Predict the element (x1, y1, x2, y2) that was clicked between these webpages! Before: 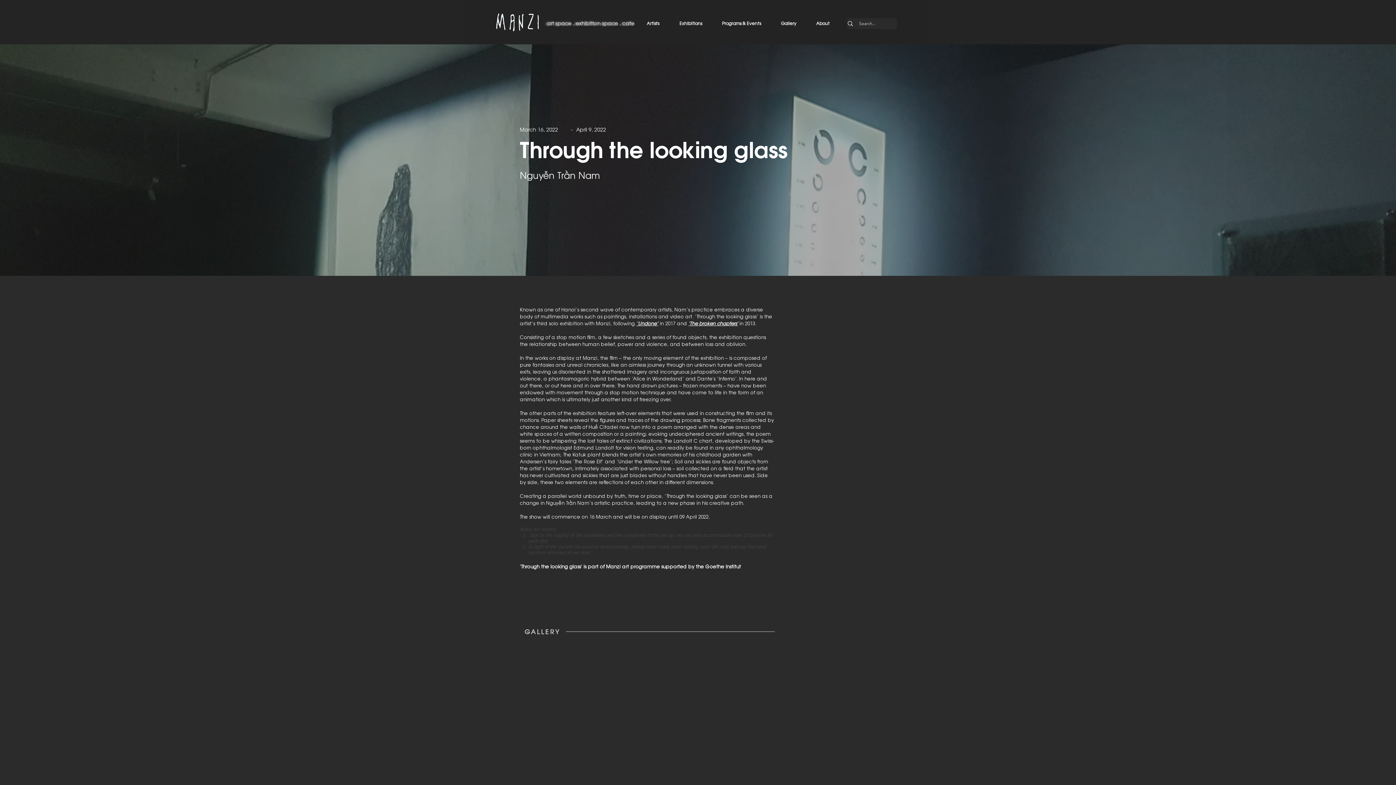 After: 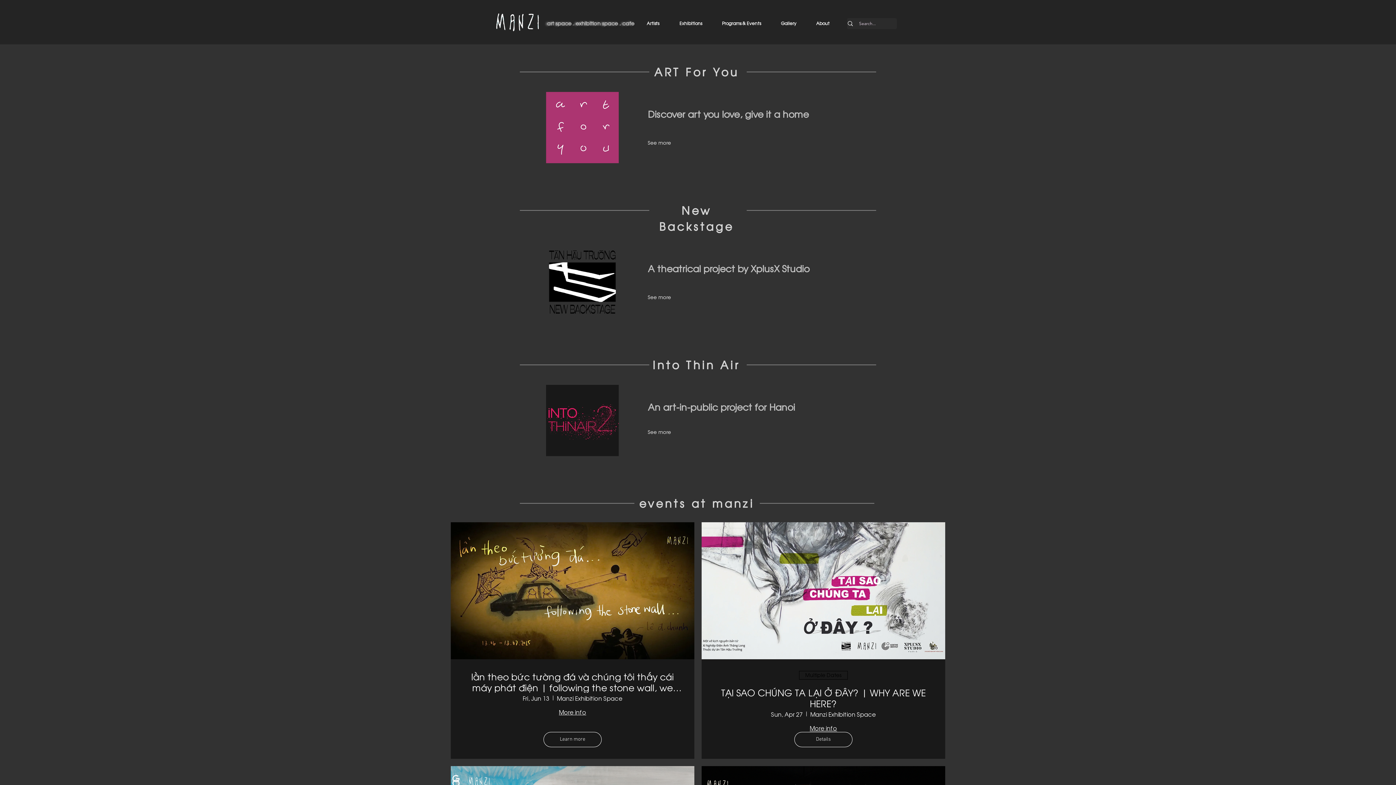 Action: label: Programs & Events bbox: (707, 18, 766, 27)